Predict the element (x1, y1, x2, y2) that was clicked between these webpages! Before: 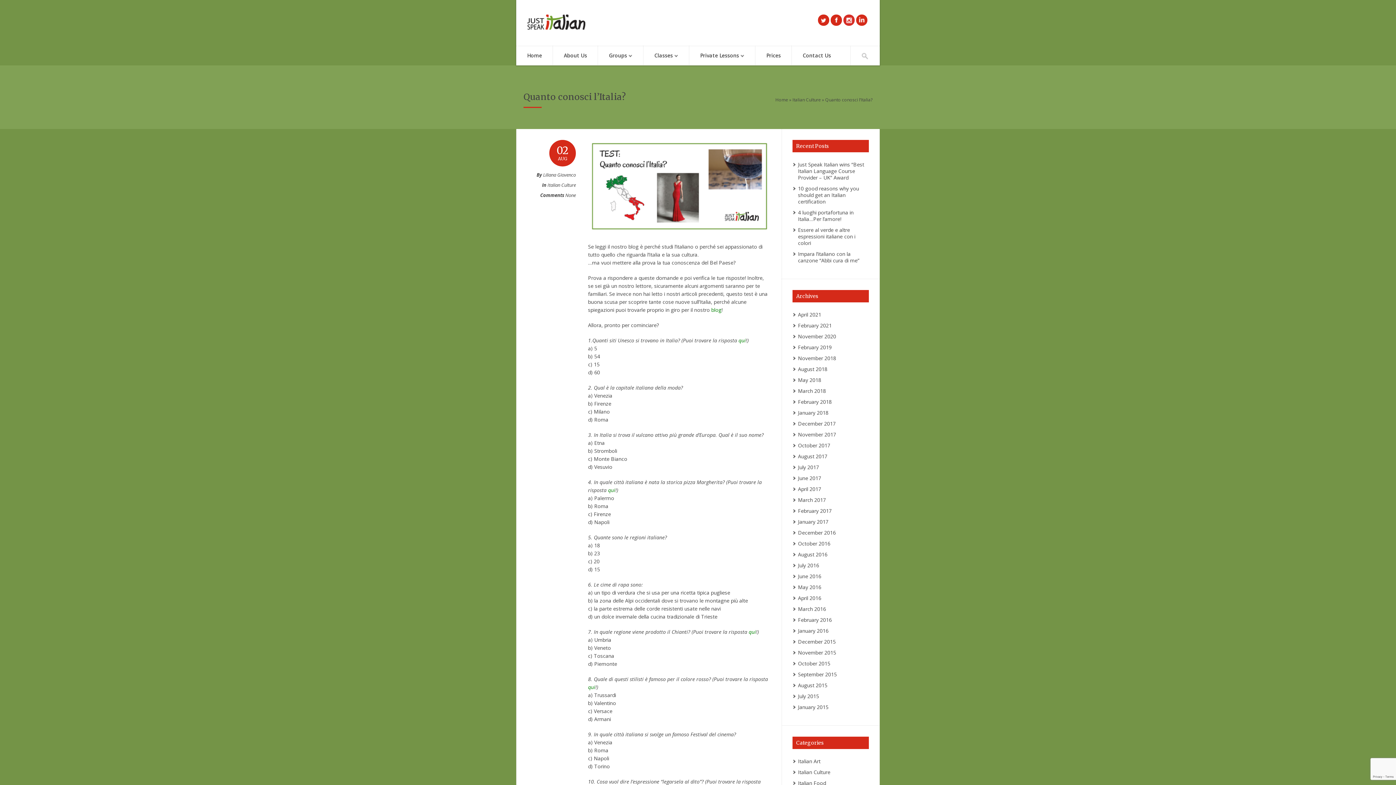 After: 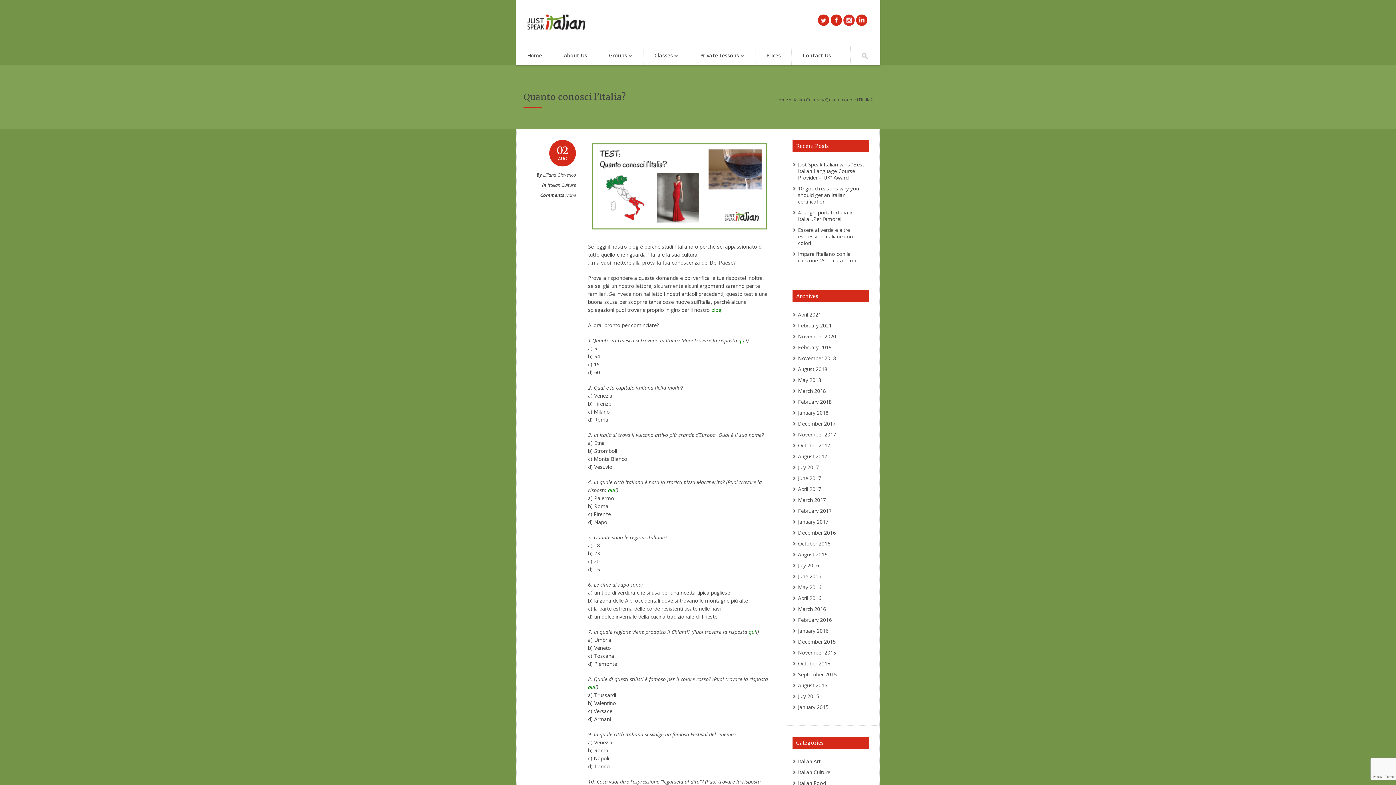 Action: label: qui bbox: (608, 486, 615, 493)